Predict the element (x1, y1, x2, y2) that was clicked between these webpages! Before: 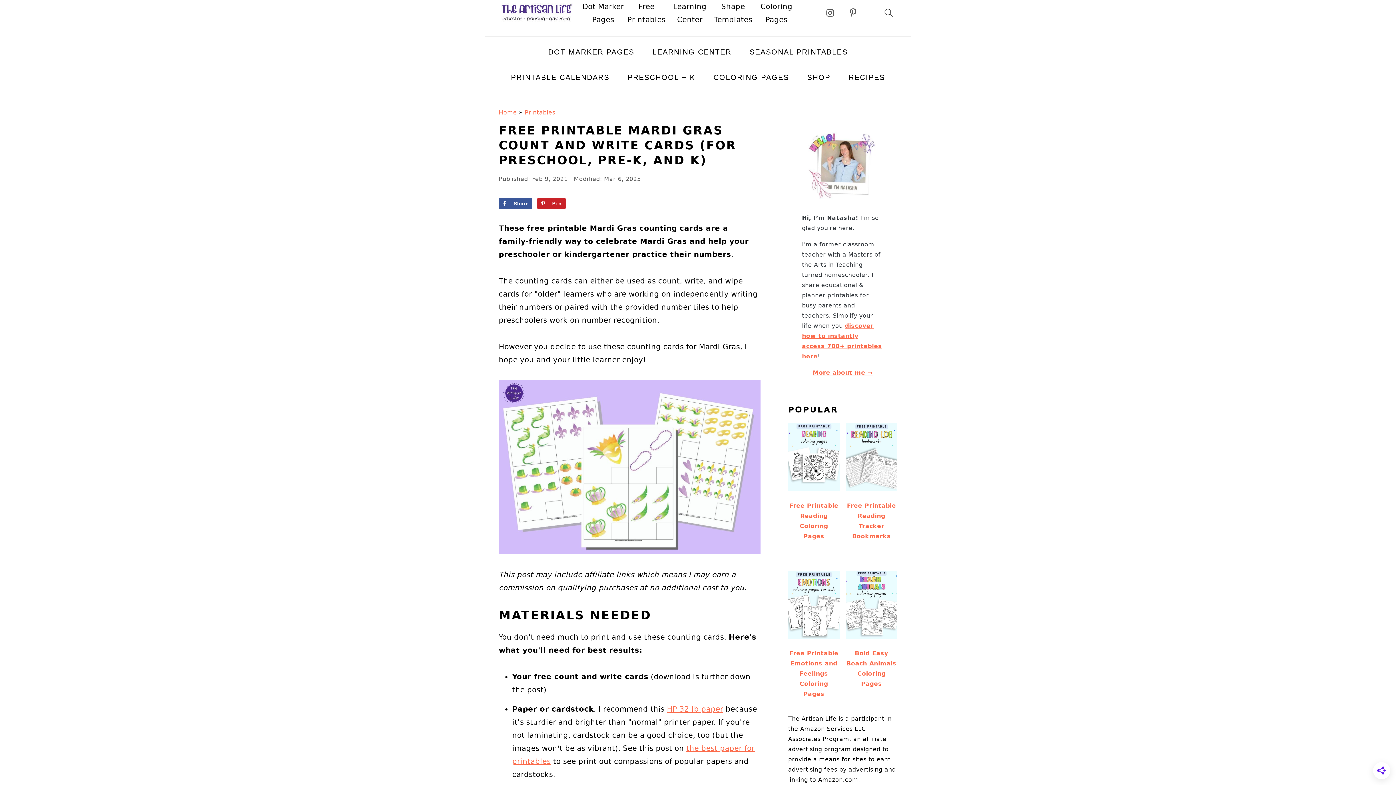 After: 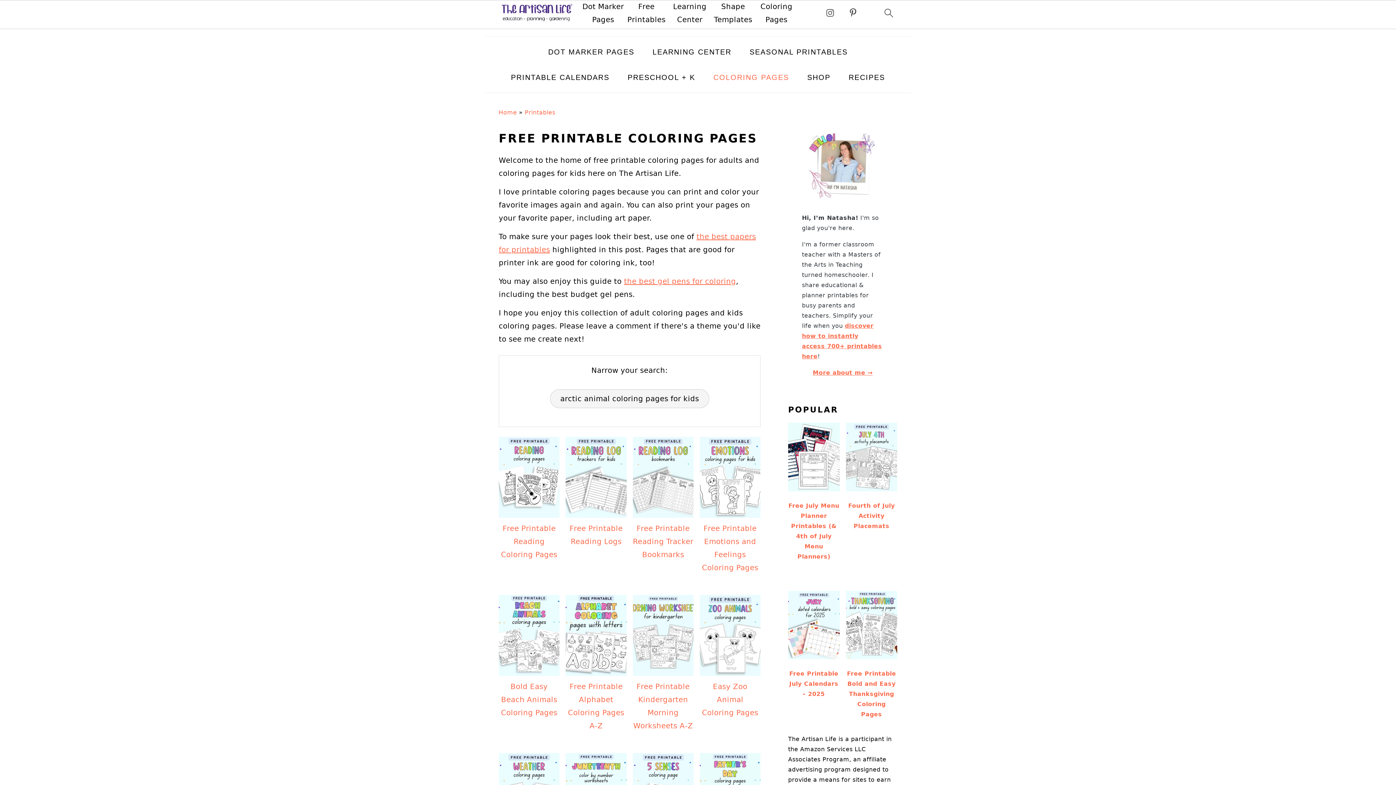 Action: bbox: (755, 0, 797, 26) label: Coloring Pages